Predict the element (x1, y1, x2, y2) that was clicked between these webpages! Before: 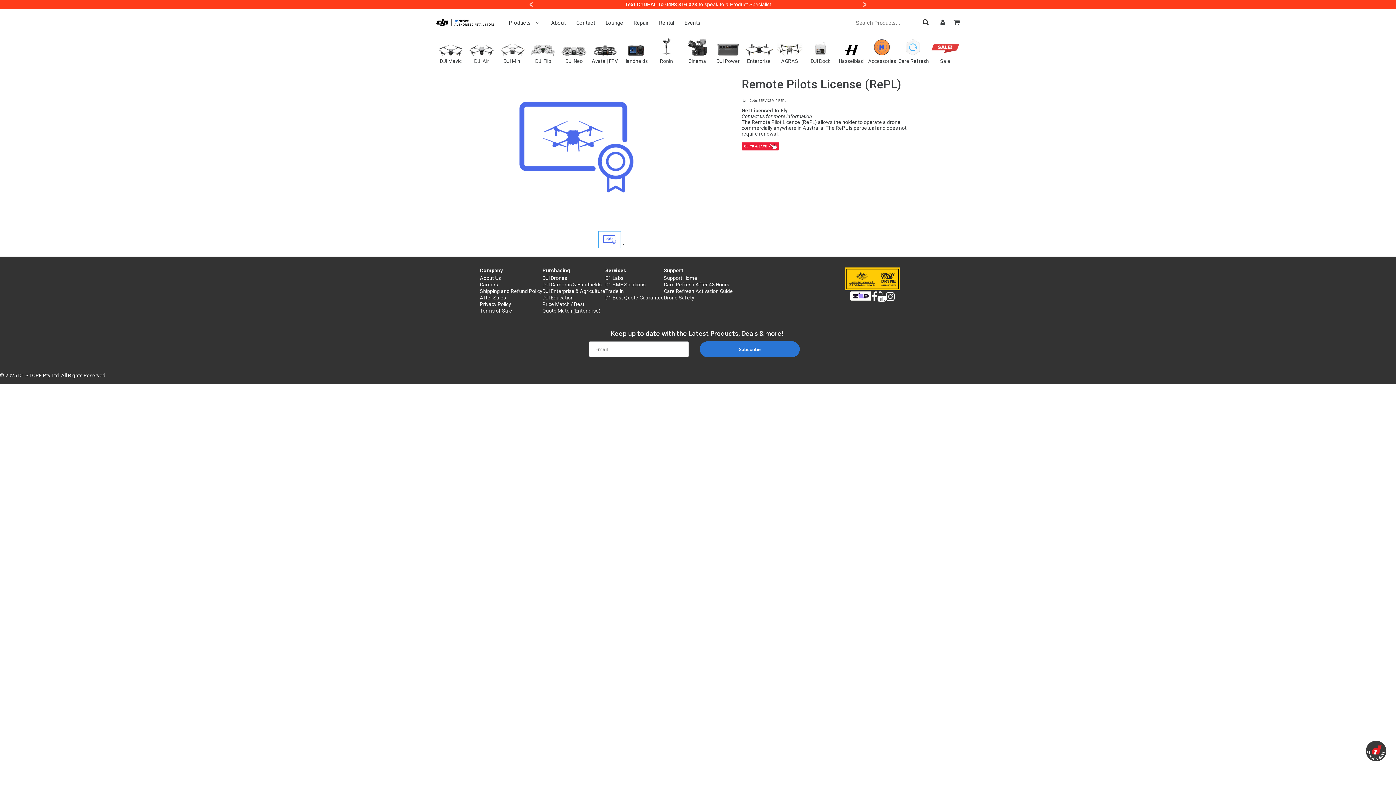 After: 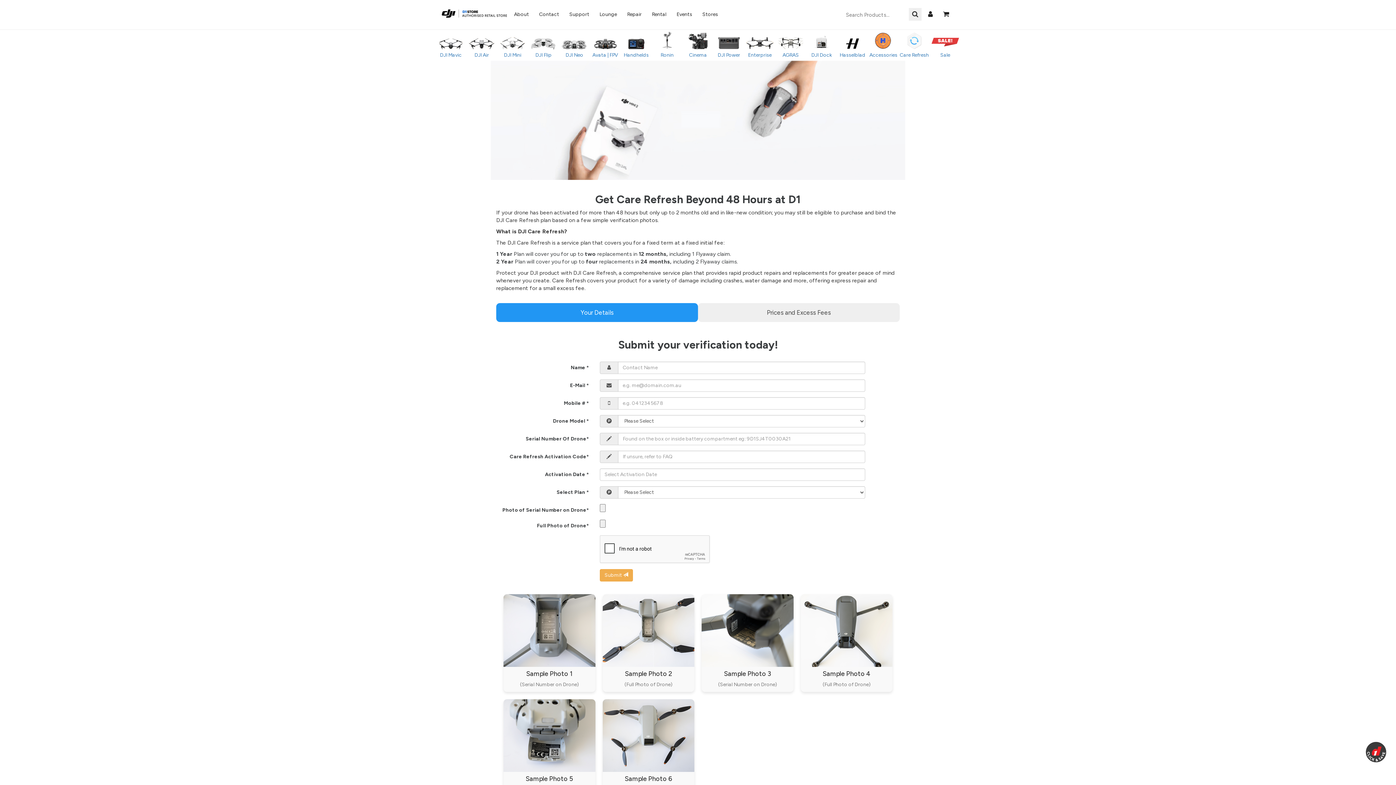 Action: label: Care Refresh After 48 Hours bbox: (664, 281, 729, 287)